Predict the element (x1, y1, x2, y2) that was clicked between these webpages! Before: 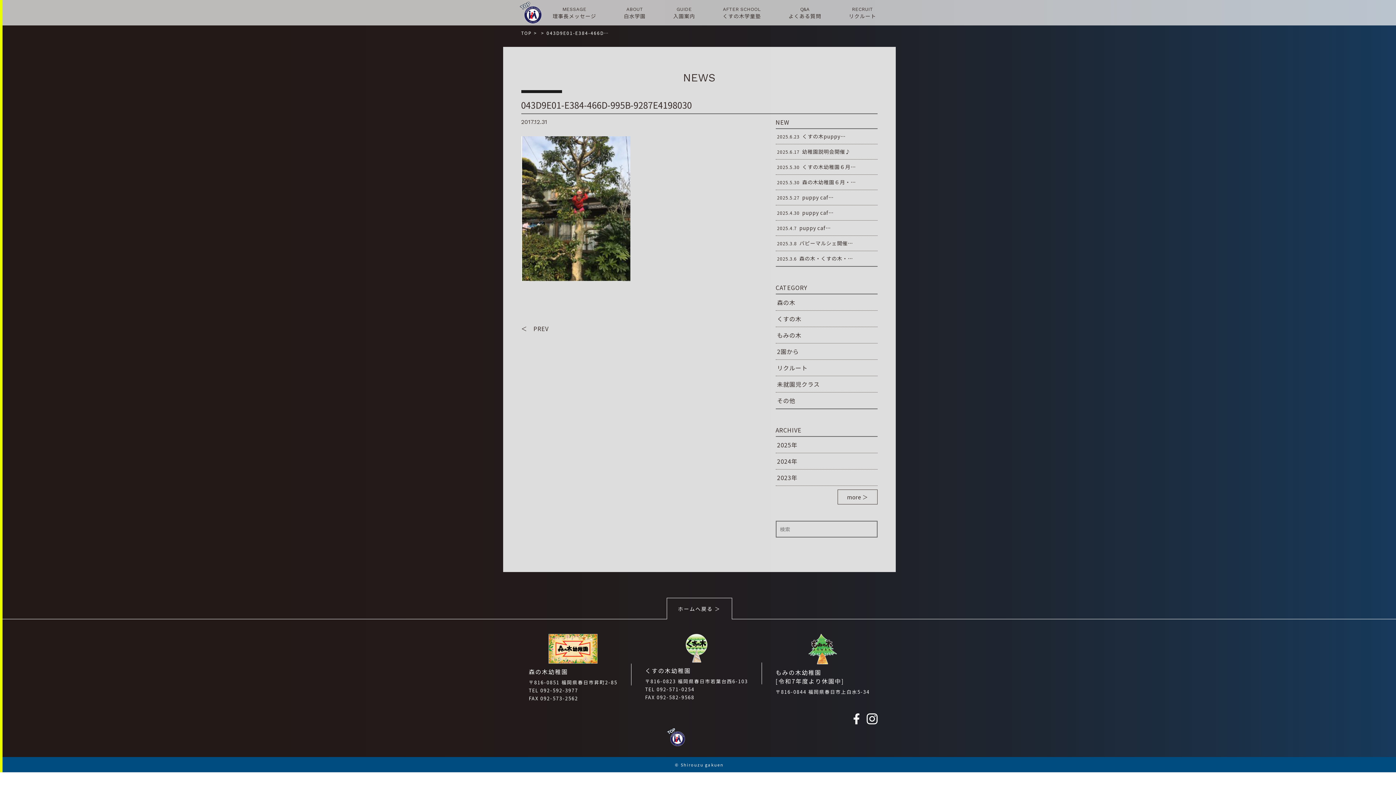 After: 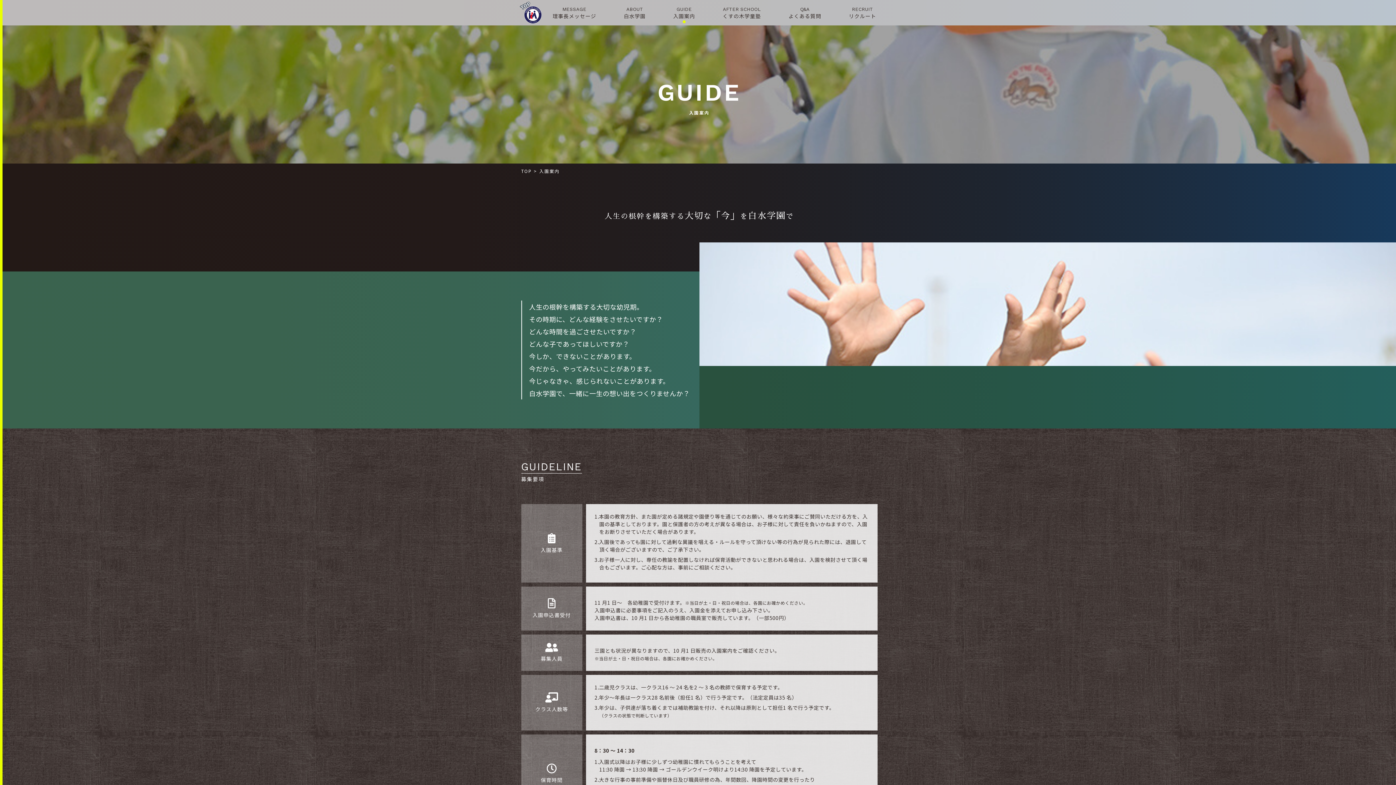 Action: bbox: (673, 0, 695, 25) label: GUIDE
入園案内